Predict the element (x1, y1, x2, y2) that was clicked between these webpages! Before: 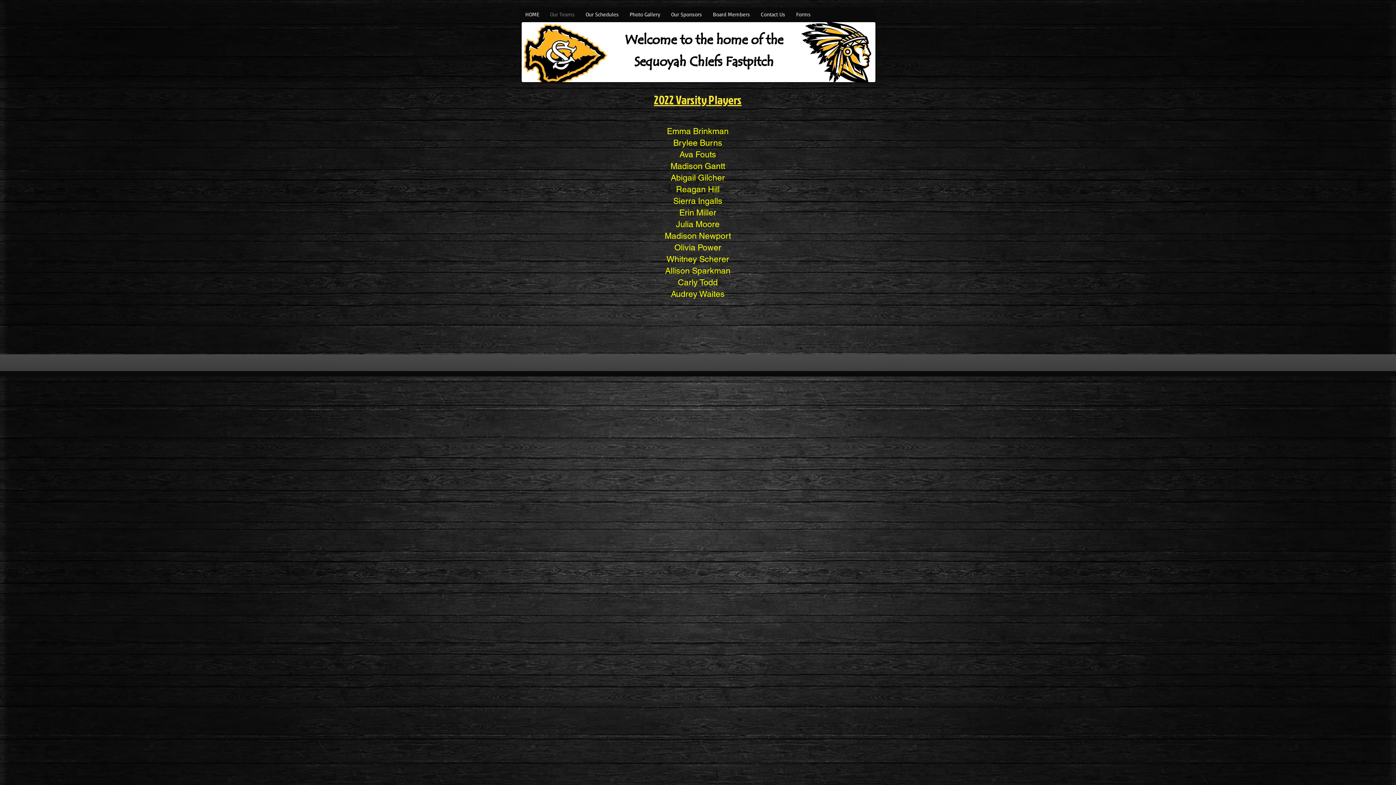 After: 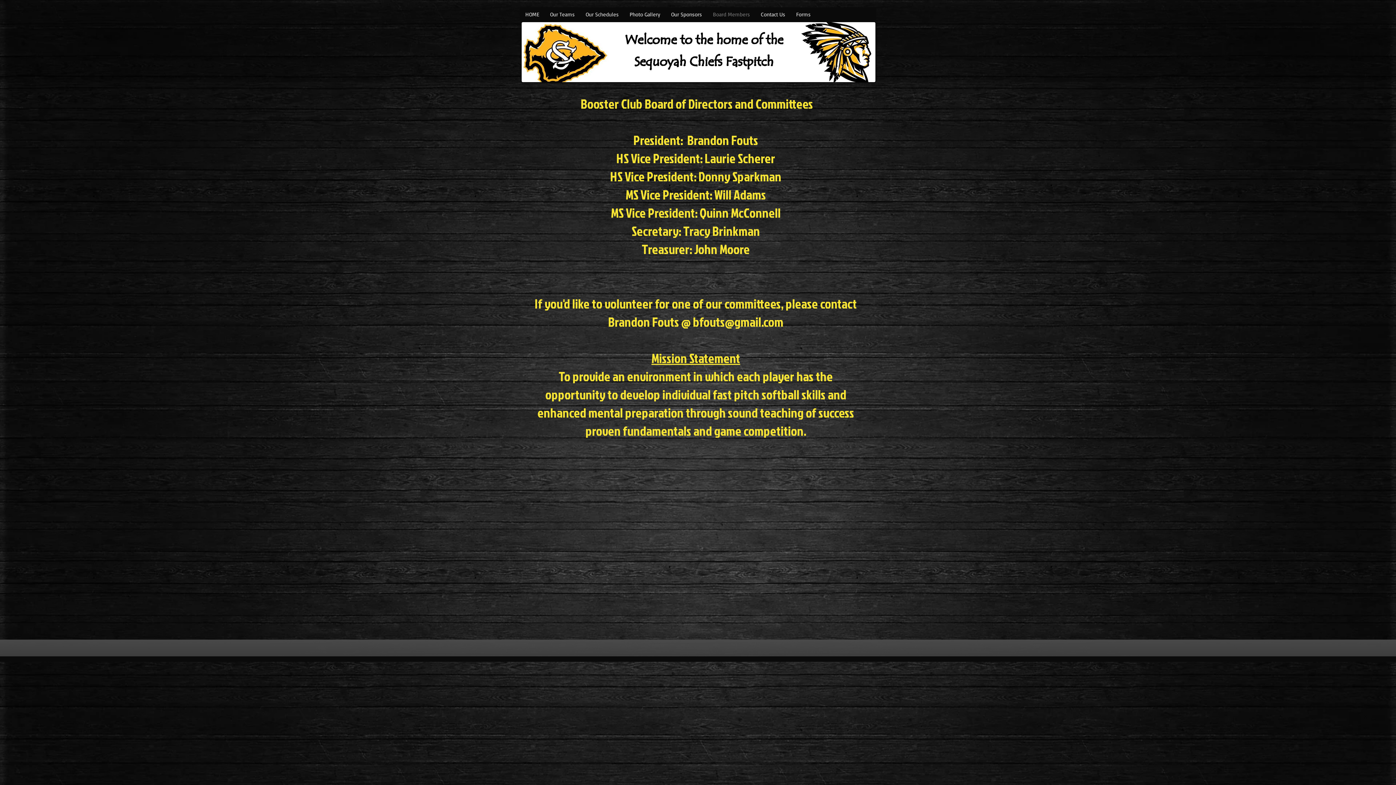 Action: label: Board Members bbox: (707, 7, 755, 21)